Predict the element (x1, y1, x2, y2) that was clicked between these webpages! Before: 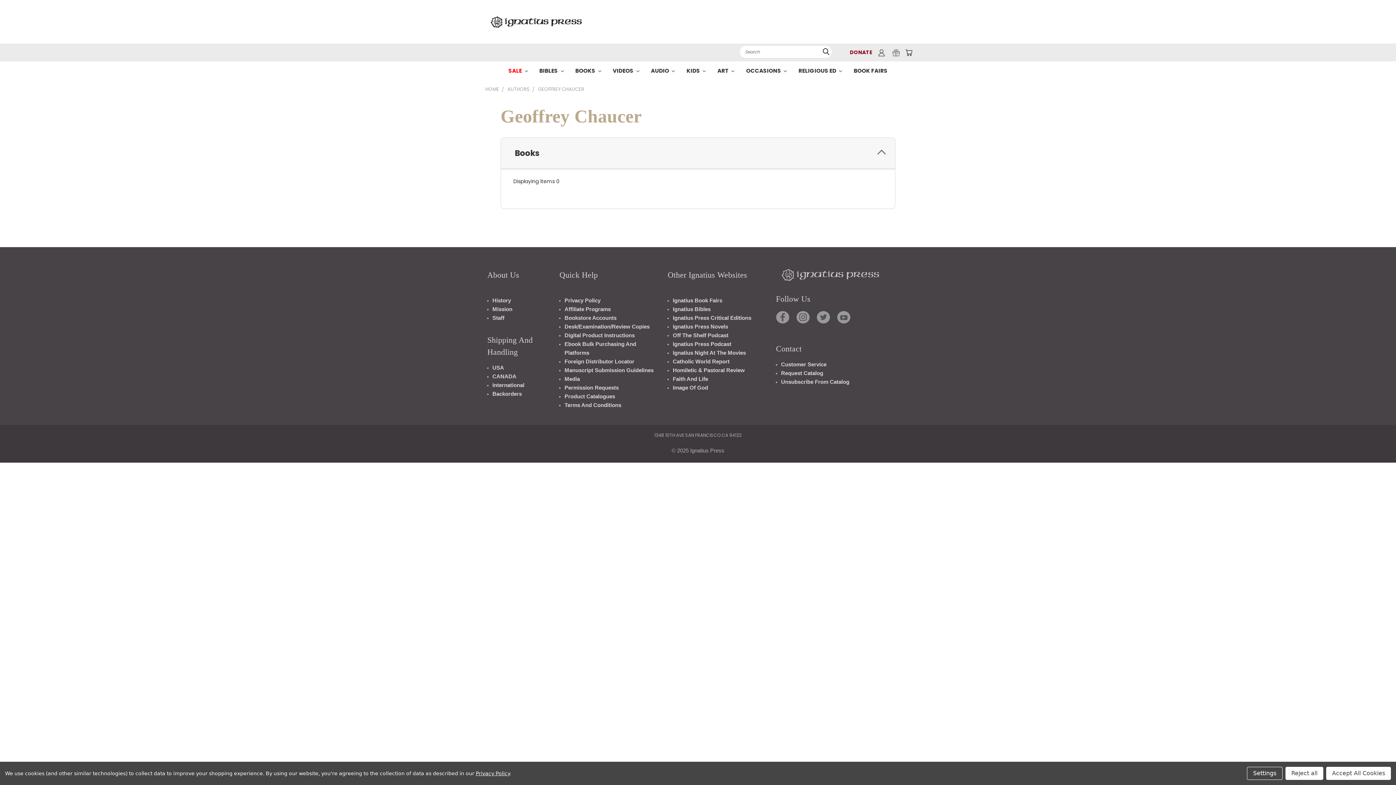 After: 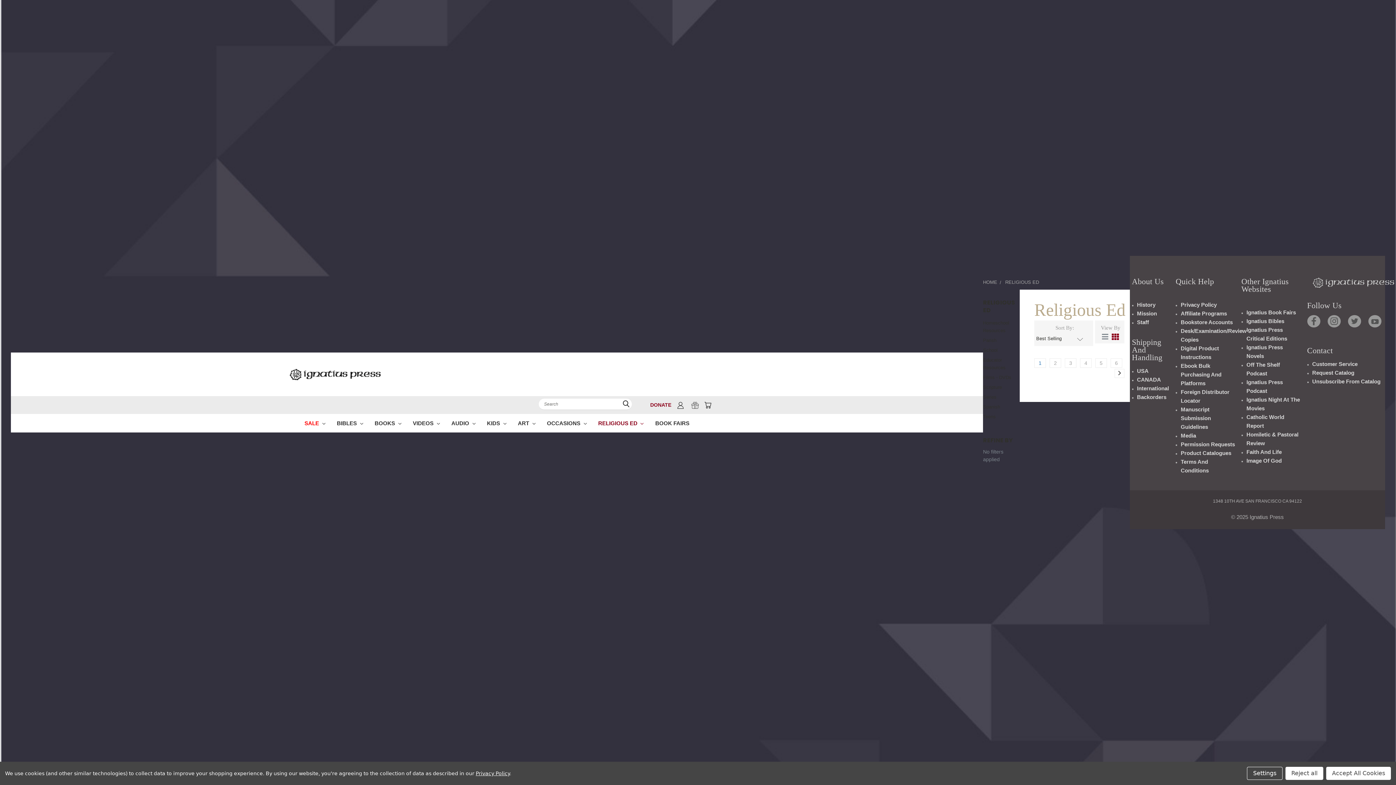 Action: label: RELIGIOUS ED  bbox: (792, 61, 848, 80)